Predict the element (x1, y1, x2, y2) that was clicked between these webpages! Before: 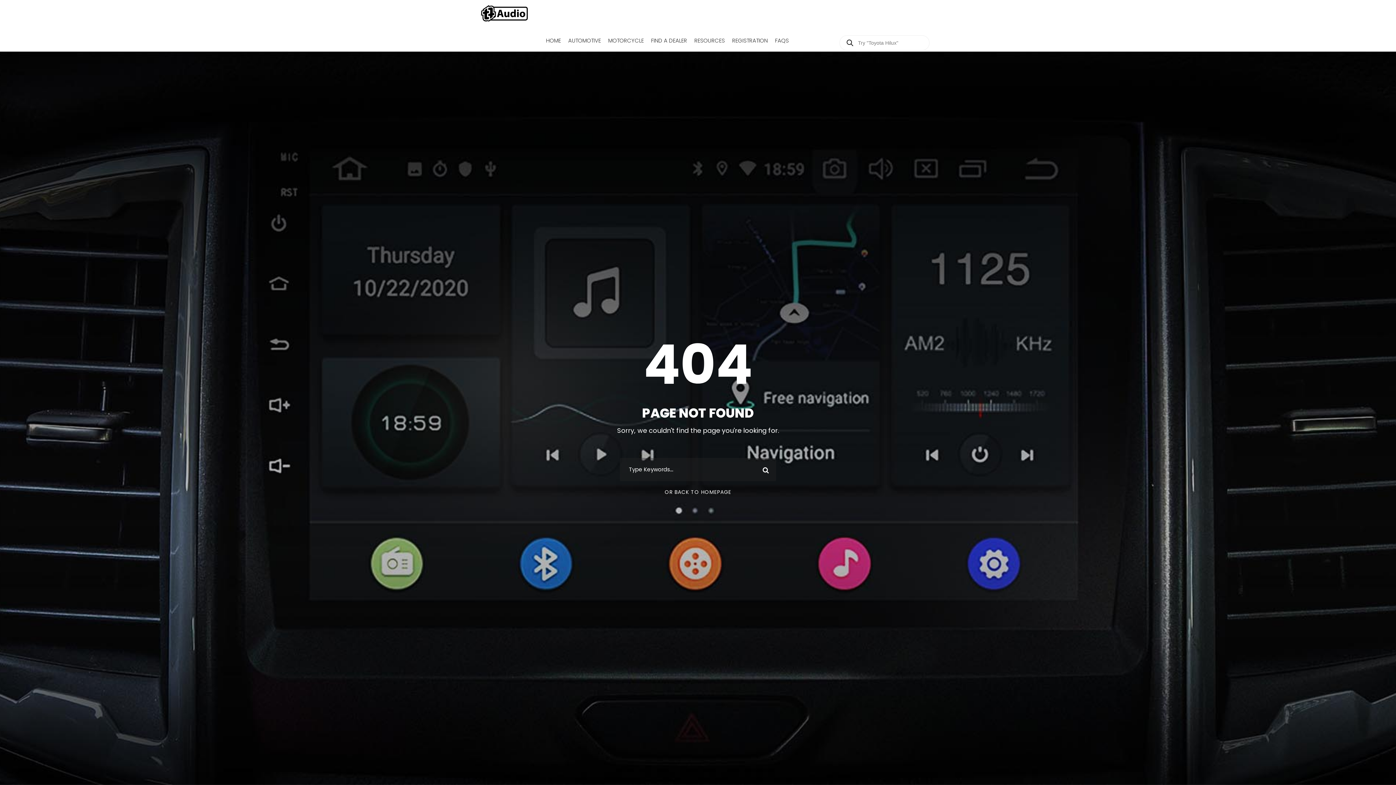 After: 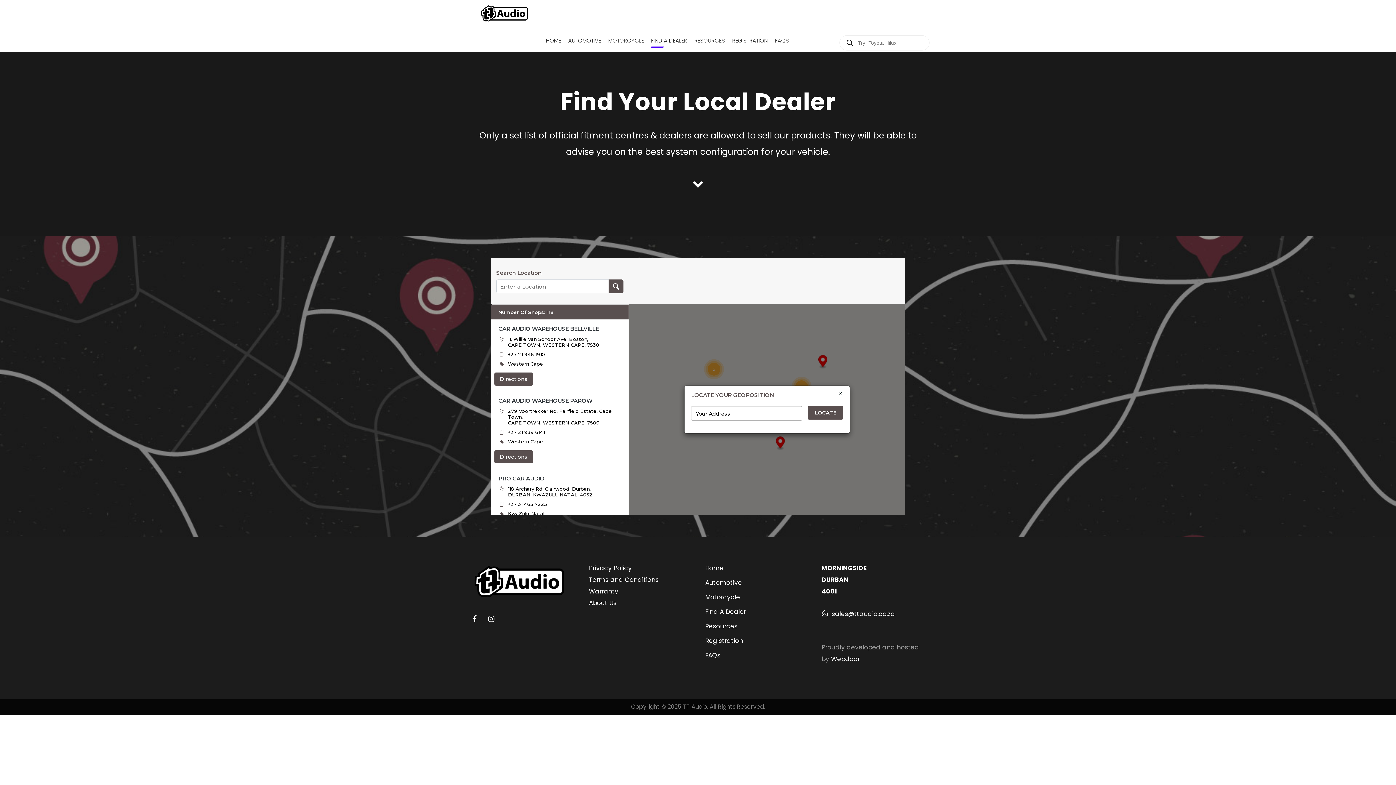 Action: bbox: (651, 36, 687, 51) label: FIND A DEALER